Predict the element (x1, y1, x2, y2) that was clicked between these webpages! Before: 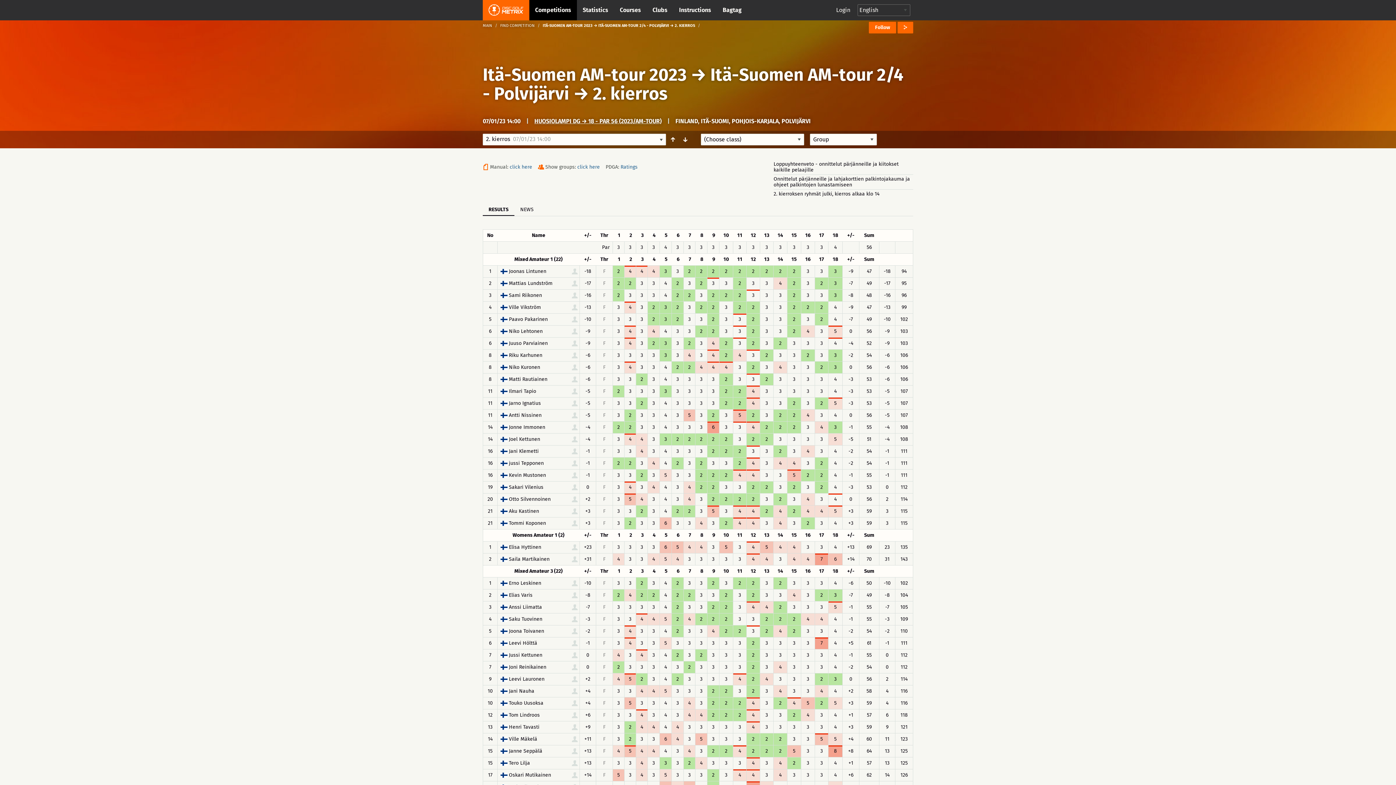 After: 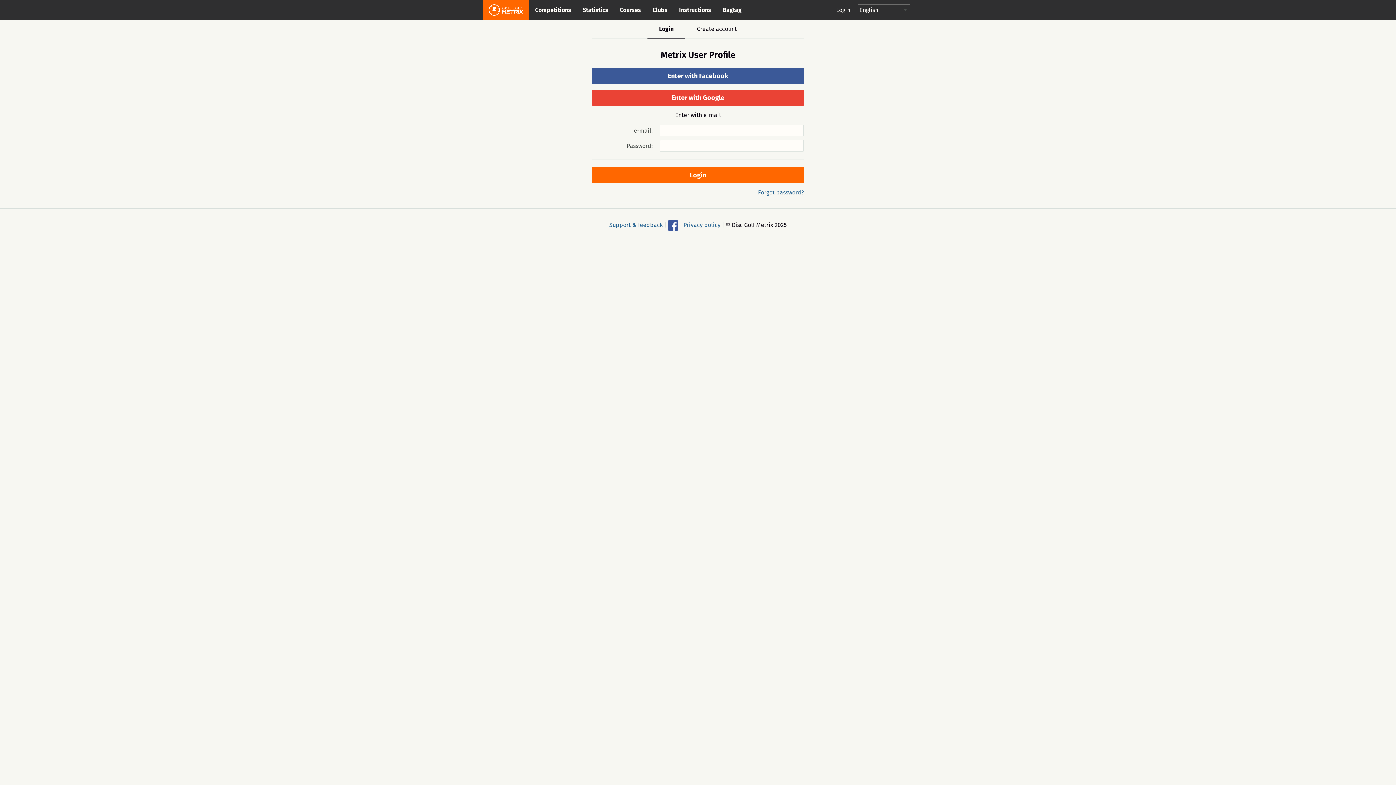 Action: bbox: (572, 280, 577, 286)